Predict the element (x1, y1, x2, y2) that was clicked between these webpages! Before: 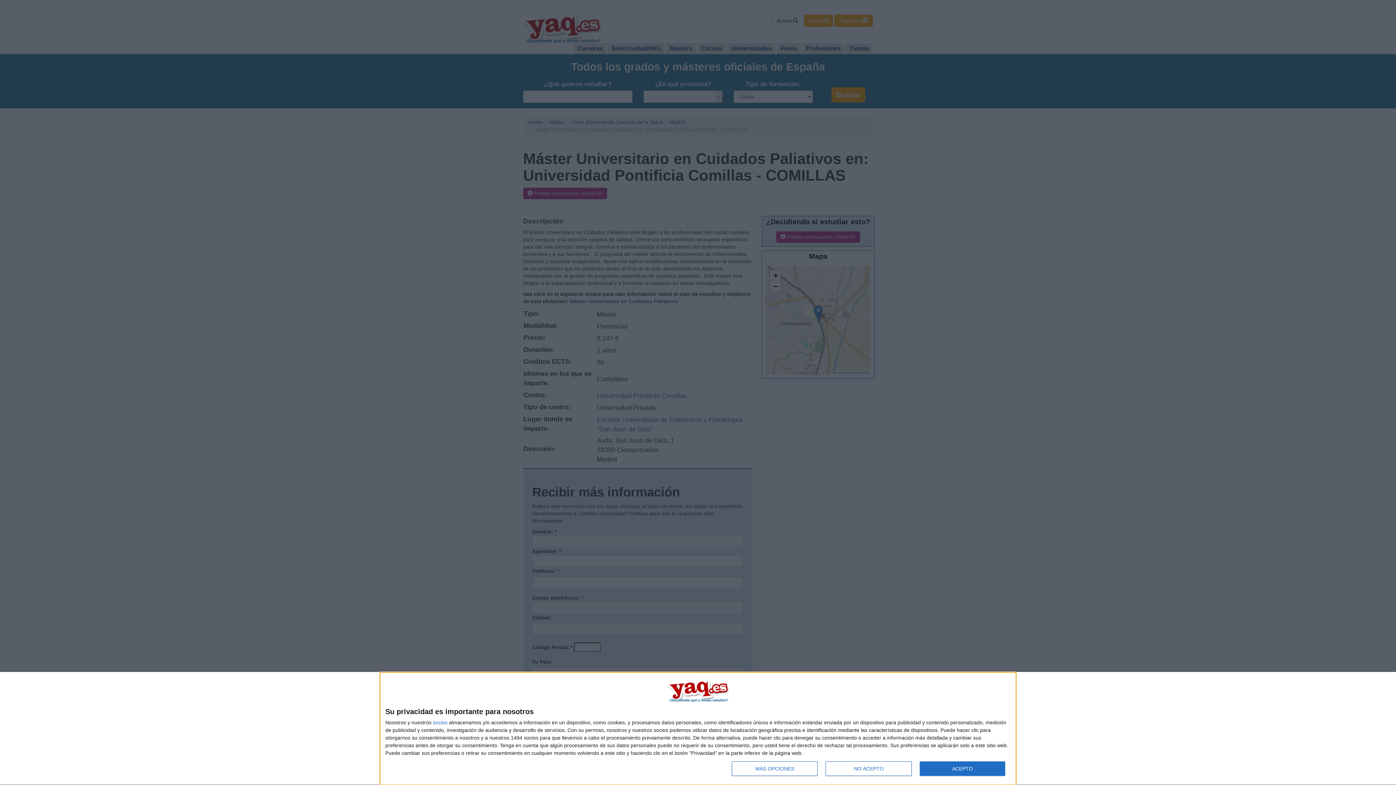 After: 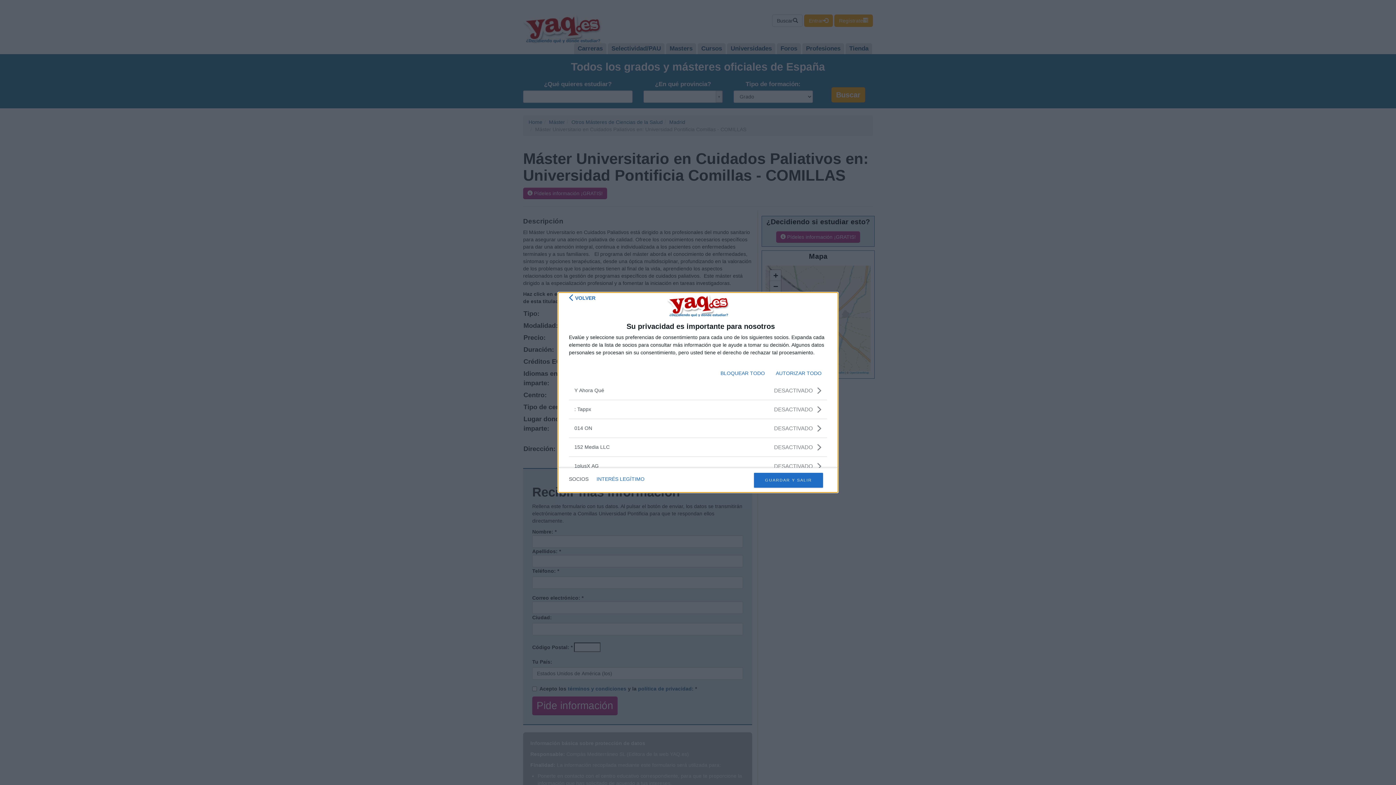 Action: bbox: (433, 720, 447, 725) label: socios